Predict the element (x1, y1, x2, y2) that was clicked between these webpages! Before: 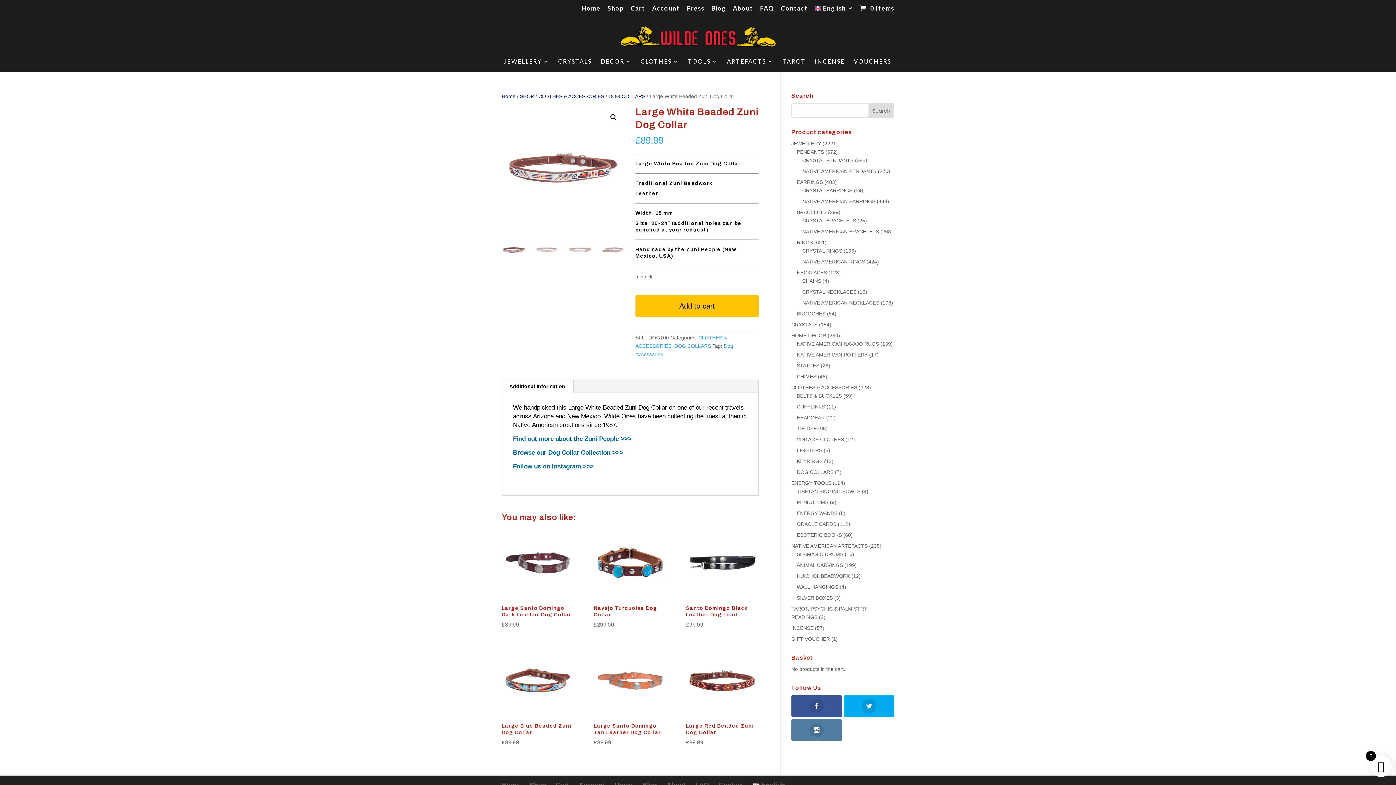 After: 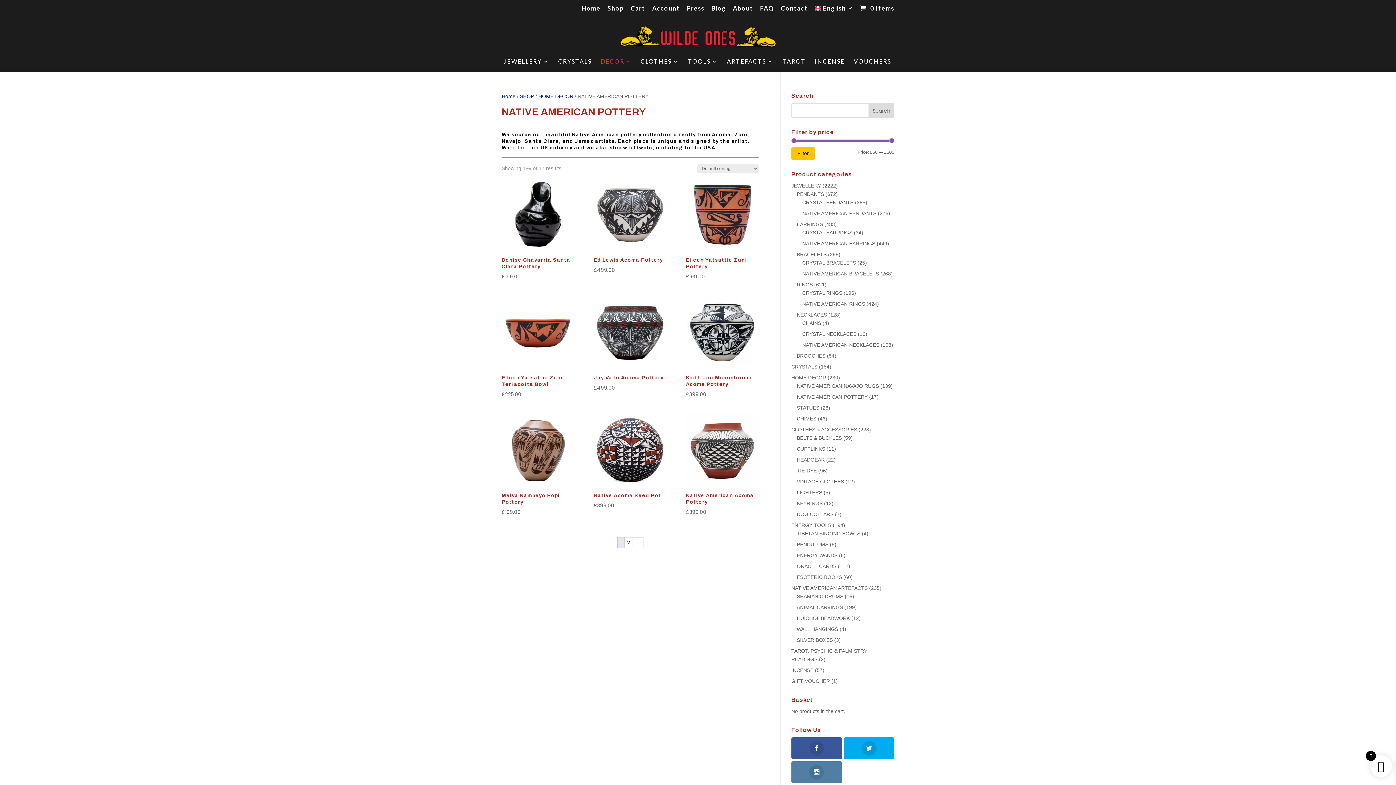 Action: bbox: (797, 352, 867, 357) label: NATIVE AMERICAN POTTERY